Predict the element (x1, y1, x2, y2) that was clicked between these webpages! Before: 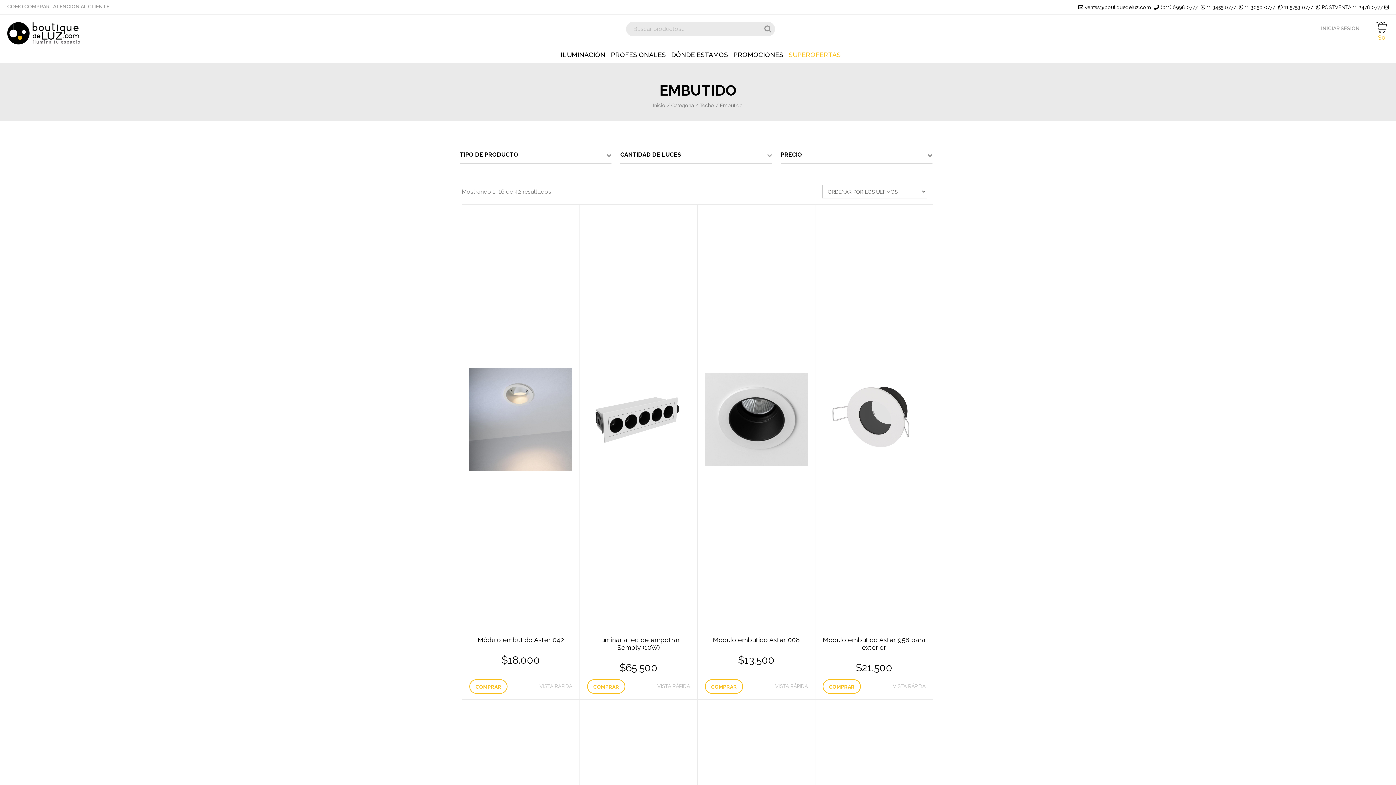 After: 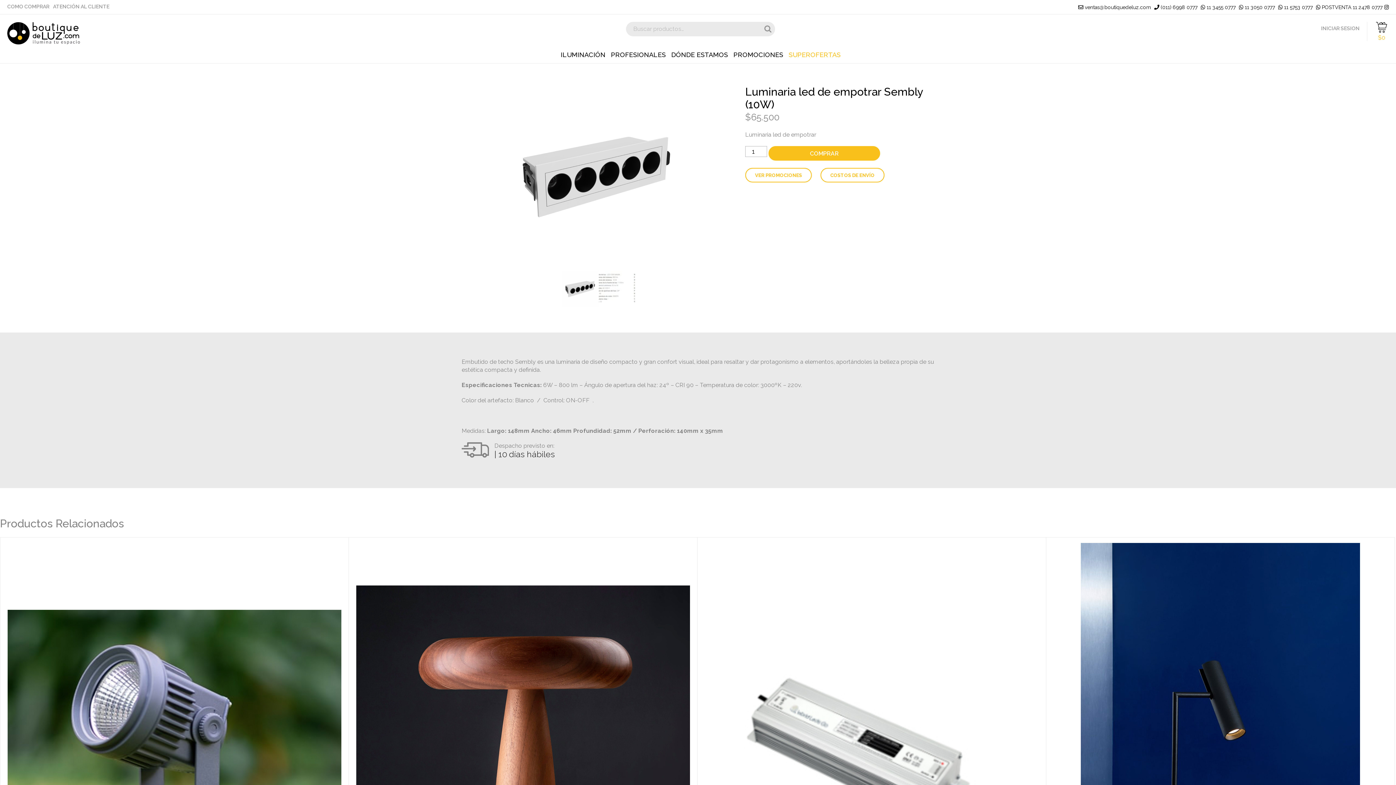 Action: label: Luminaria led de empotrar Sembly (10W)
$65.500 bbox: (587, 210, 690, 674)